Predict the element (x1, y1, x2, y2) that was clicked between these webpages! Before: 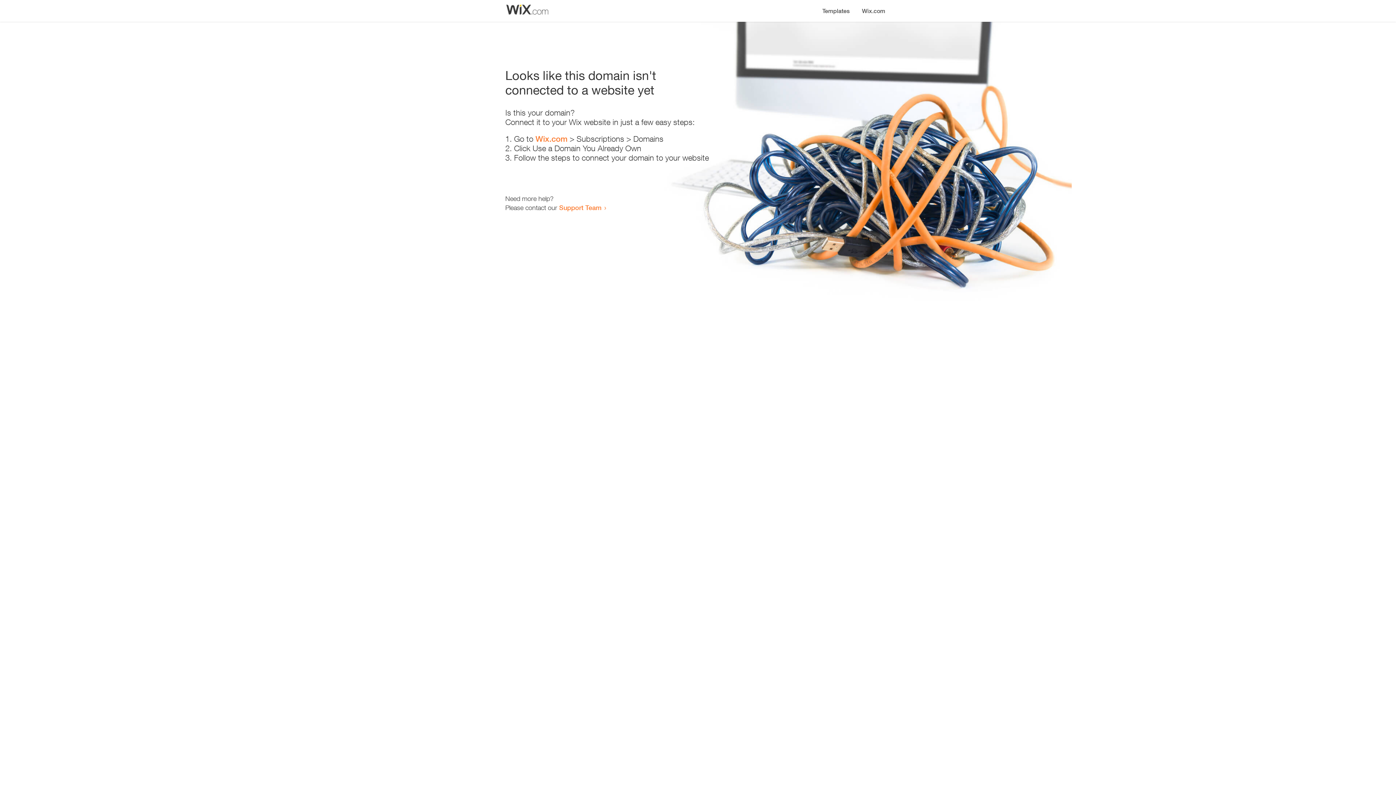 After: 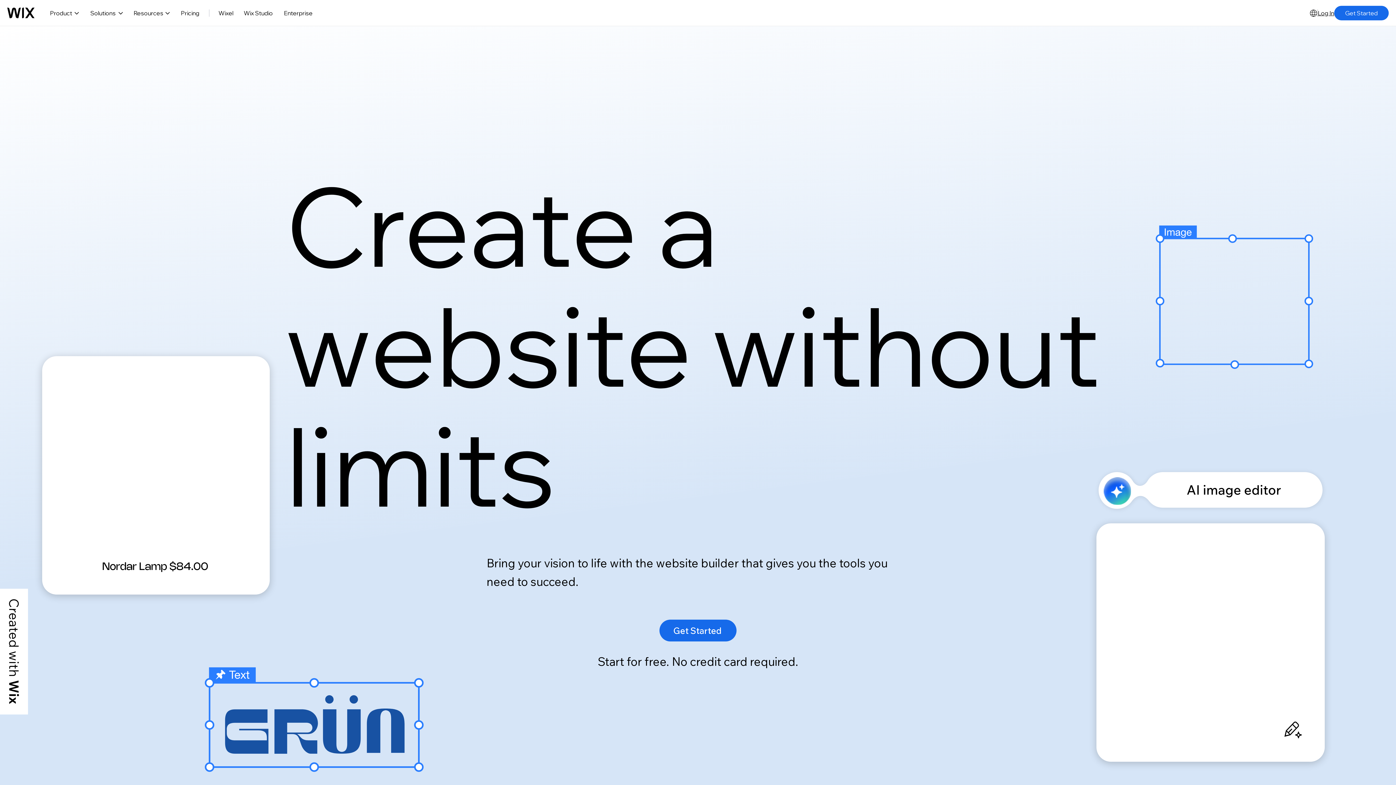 Action: bbox: (856, 0, 890, 14) label: Wix.com